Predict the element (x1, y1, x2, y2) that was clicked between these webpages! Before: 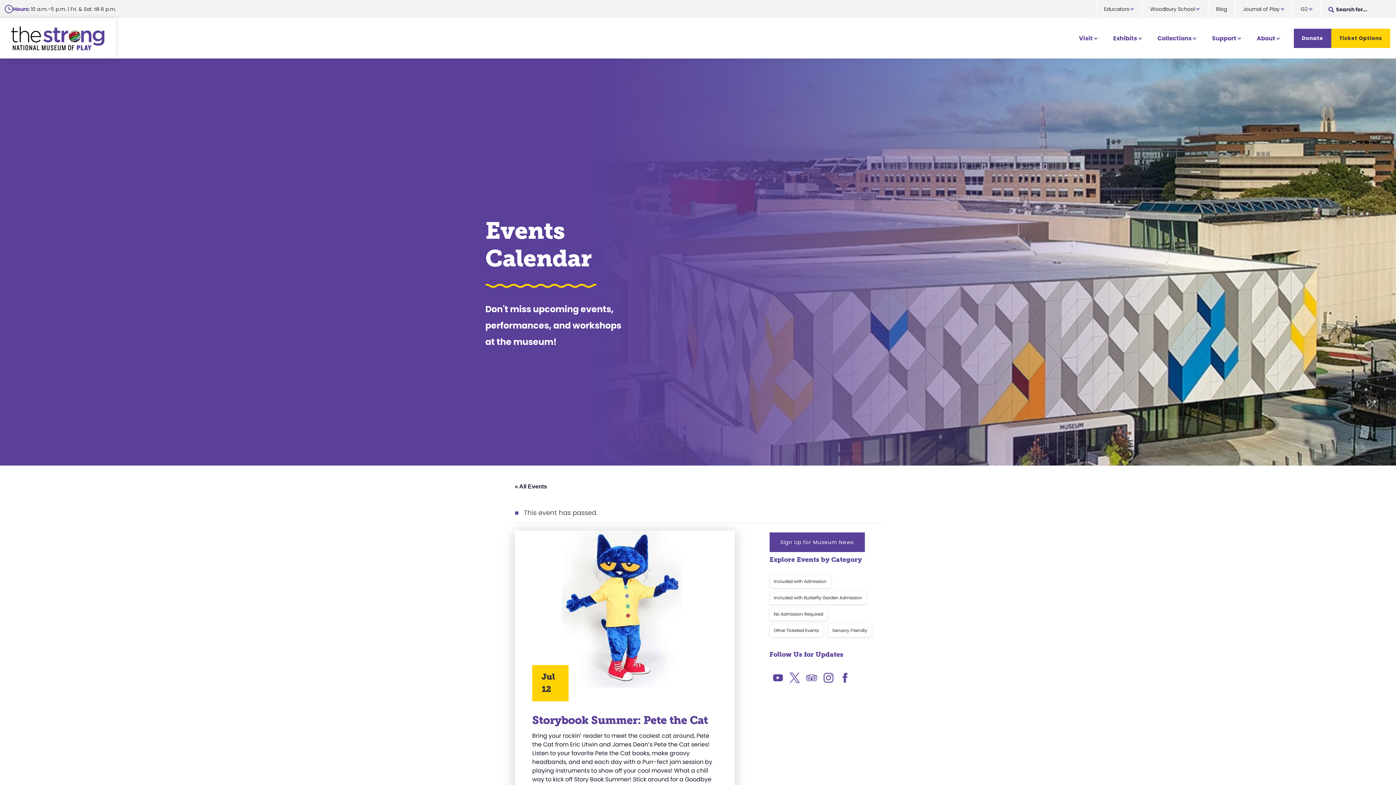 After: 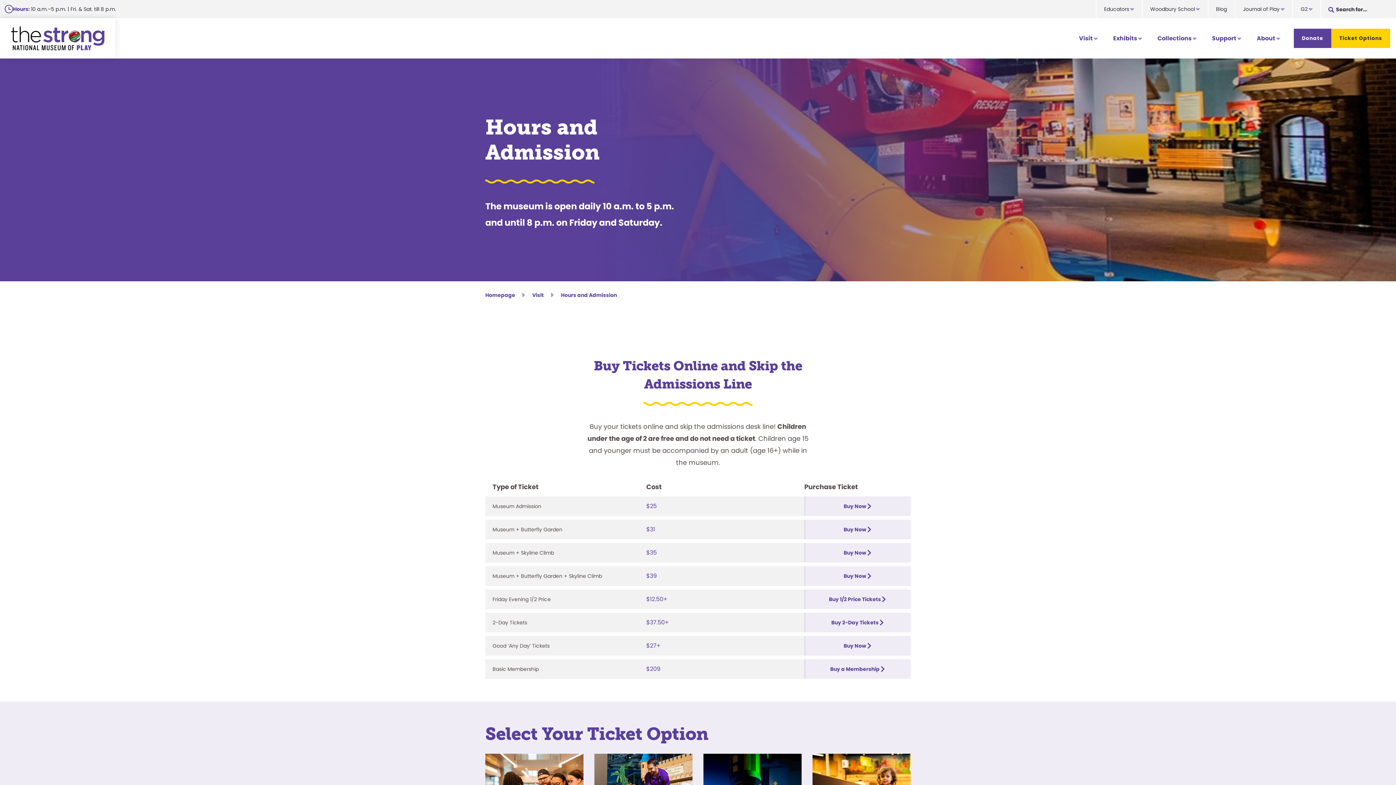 Action: label: Ticket Options bbox: (1331, 28, 1390, 48)